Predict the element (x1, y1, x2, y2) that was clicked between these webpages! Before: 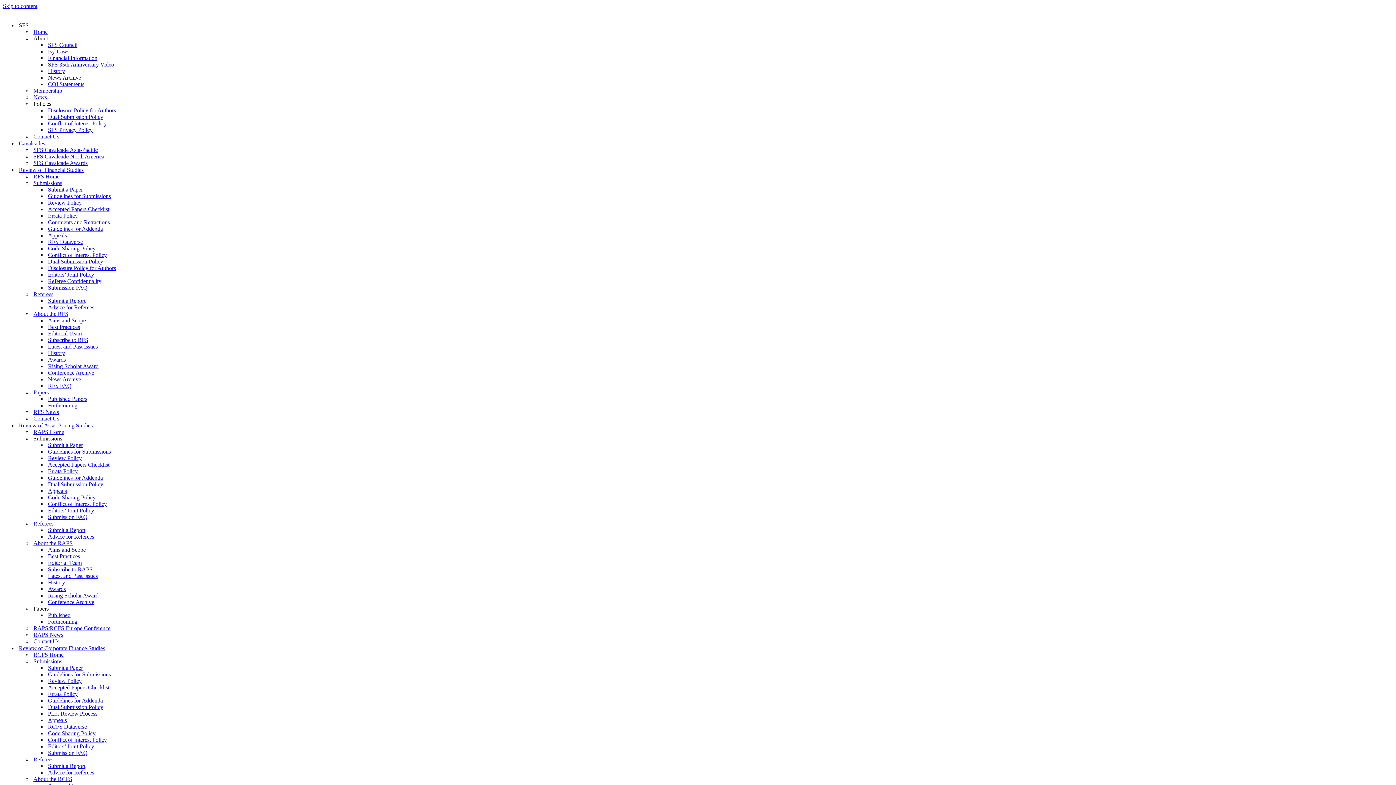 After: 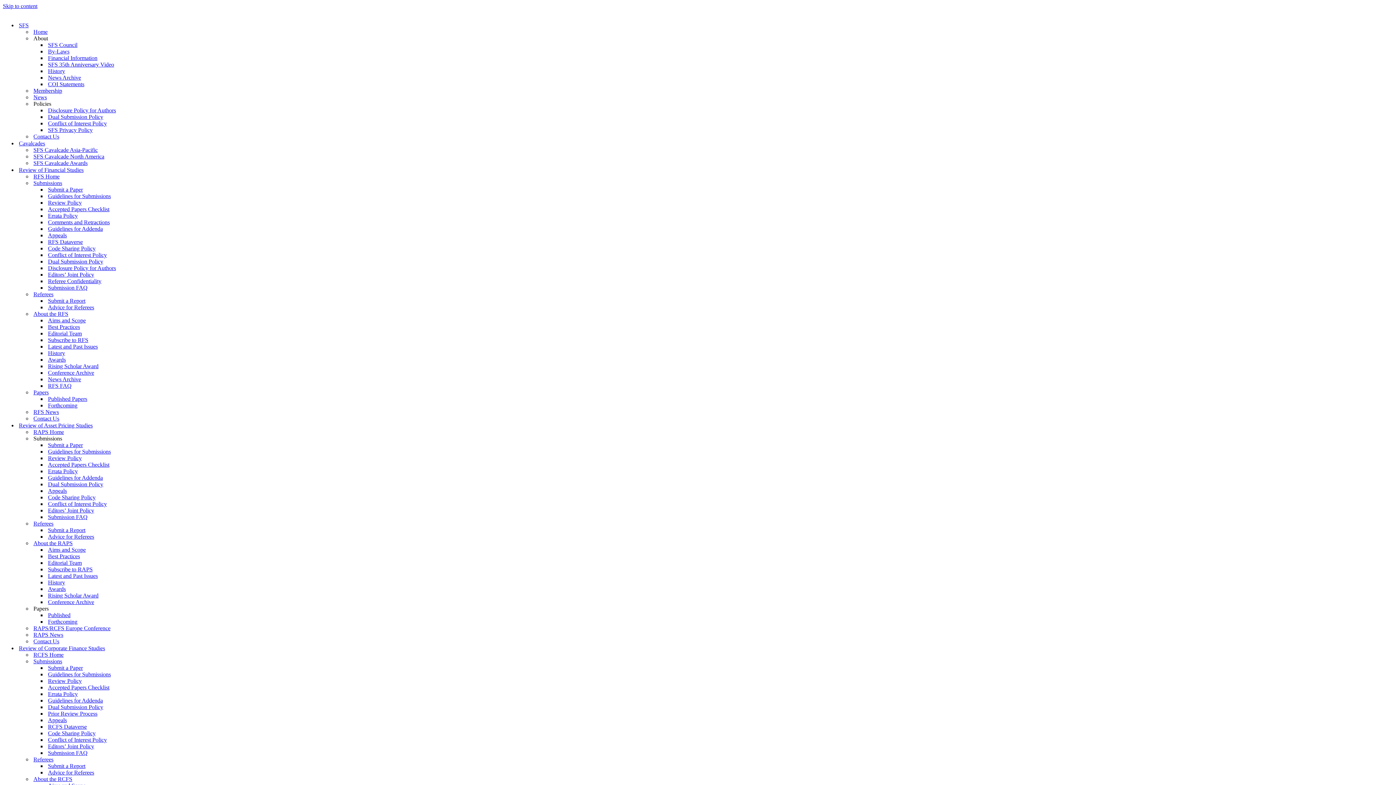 Action: bbox: (33, 658, 62, 665) label: Submissions